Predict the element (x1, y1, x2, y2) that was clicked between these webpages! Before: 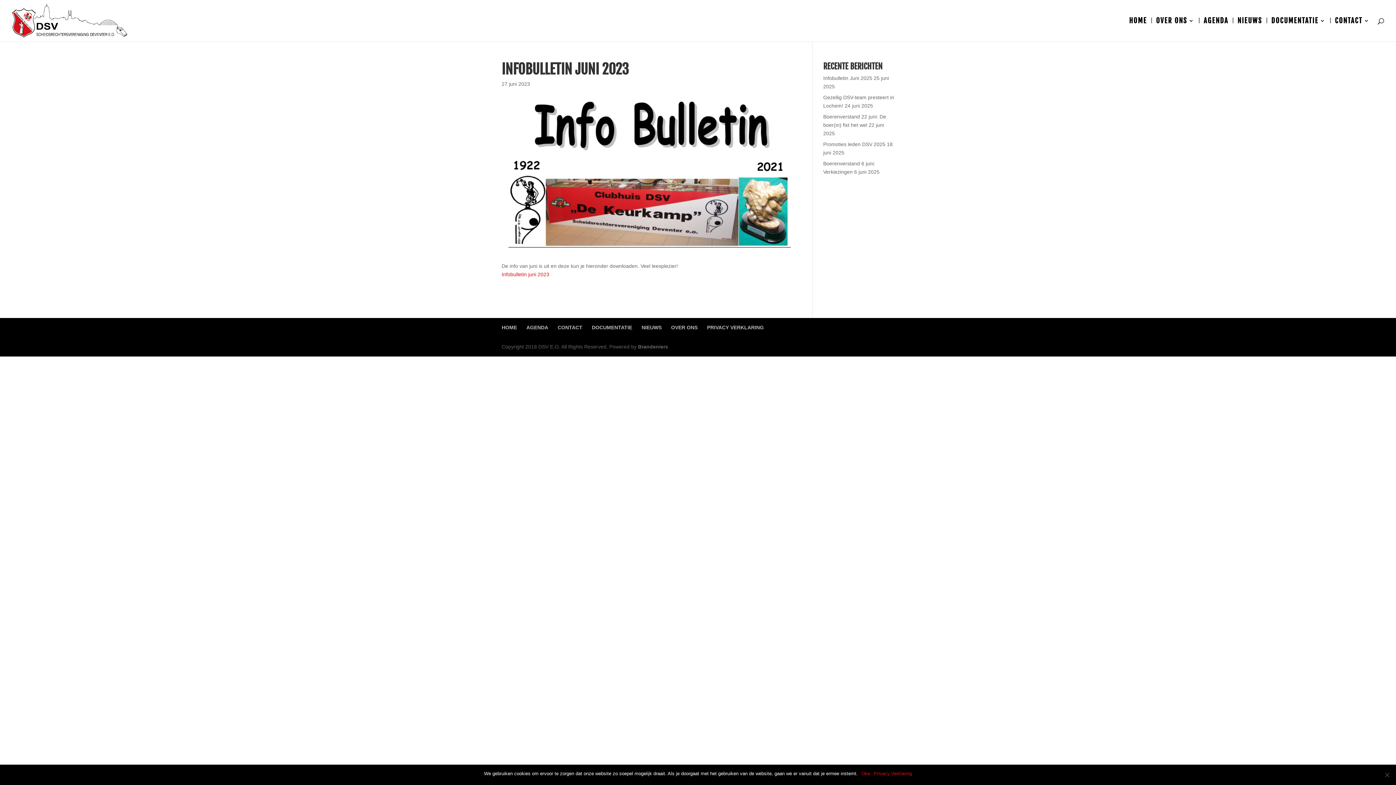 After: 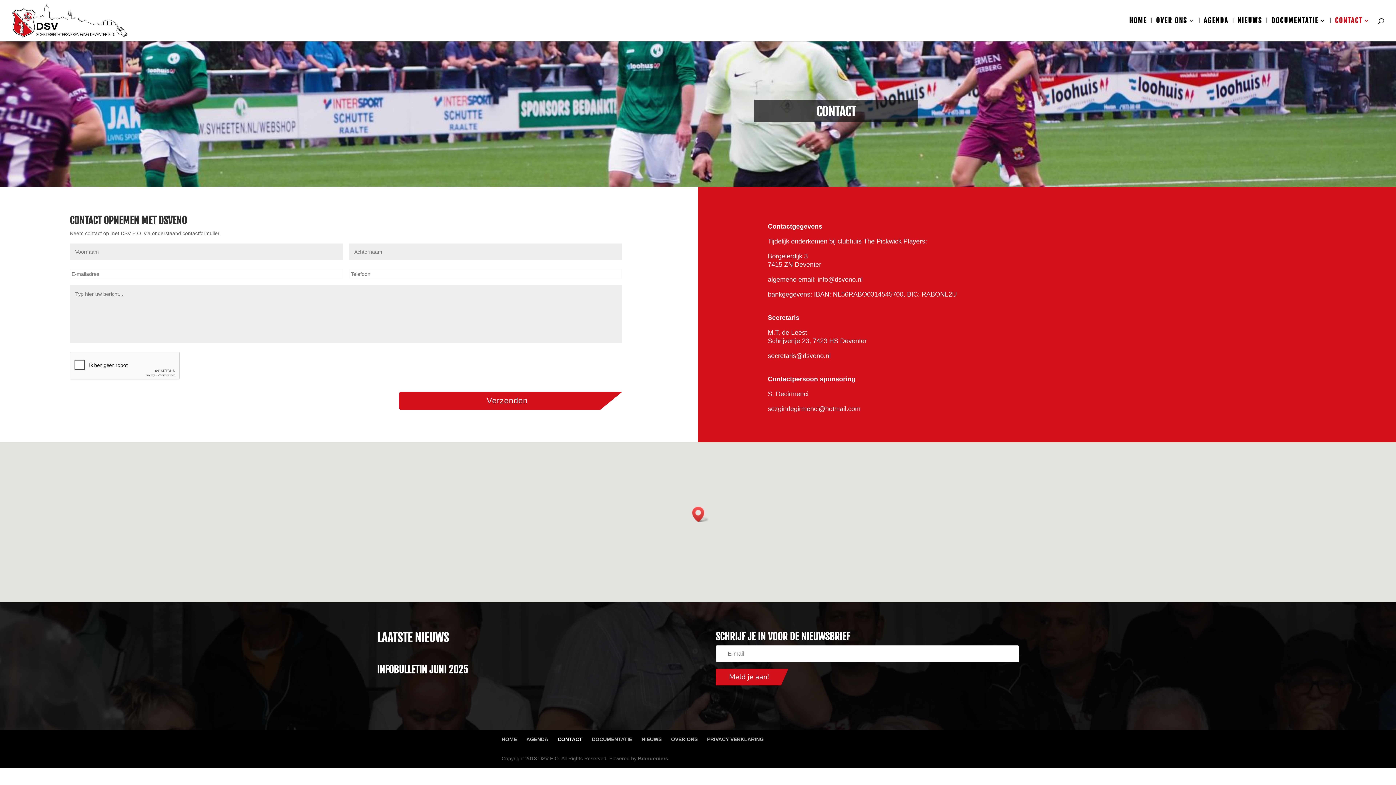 Action: bbox: (1335, 18, 1370, 41) label: CONTACT